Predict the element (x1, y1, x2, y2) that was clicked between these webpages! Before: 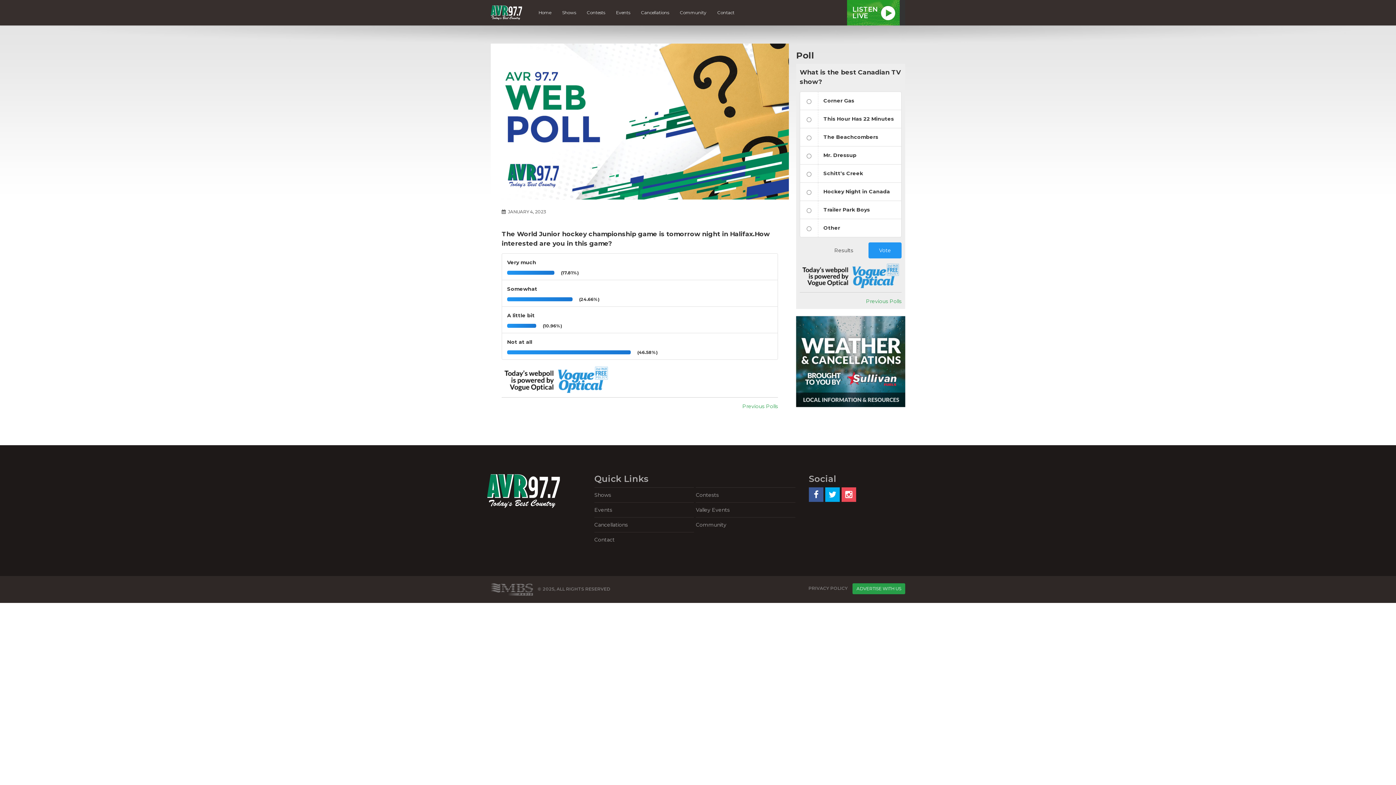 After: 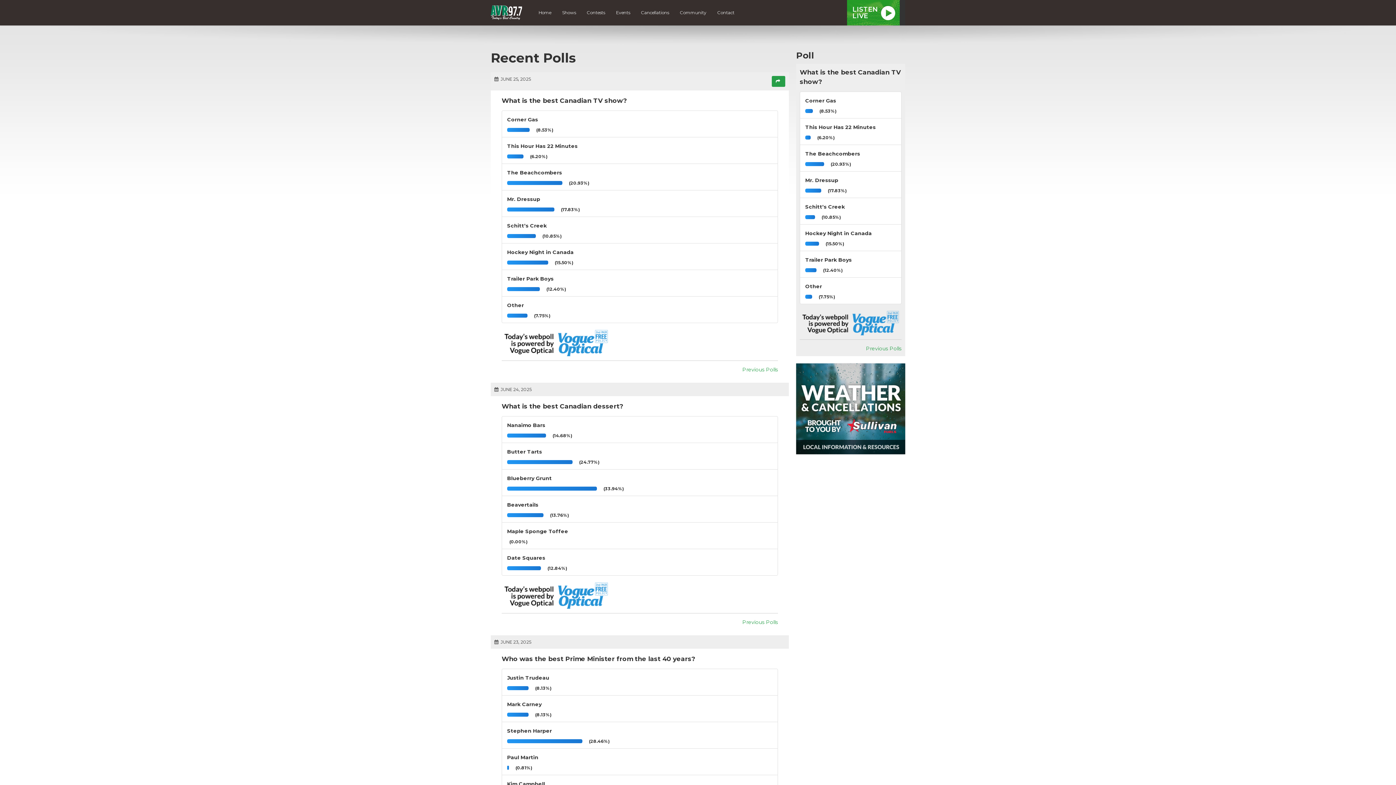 Action: label: Previous Polls bbox: (742, 403, 778, 409)